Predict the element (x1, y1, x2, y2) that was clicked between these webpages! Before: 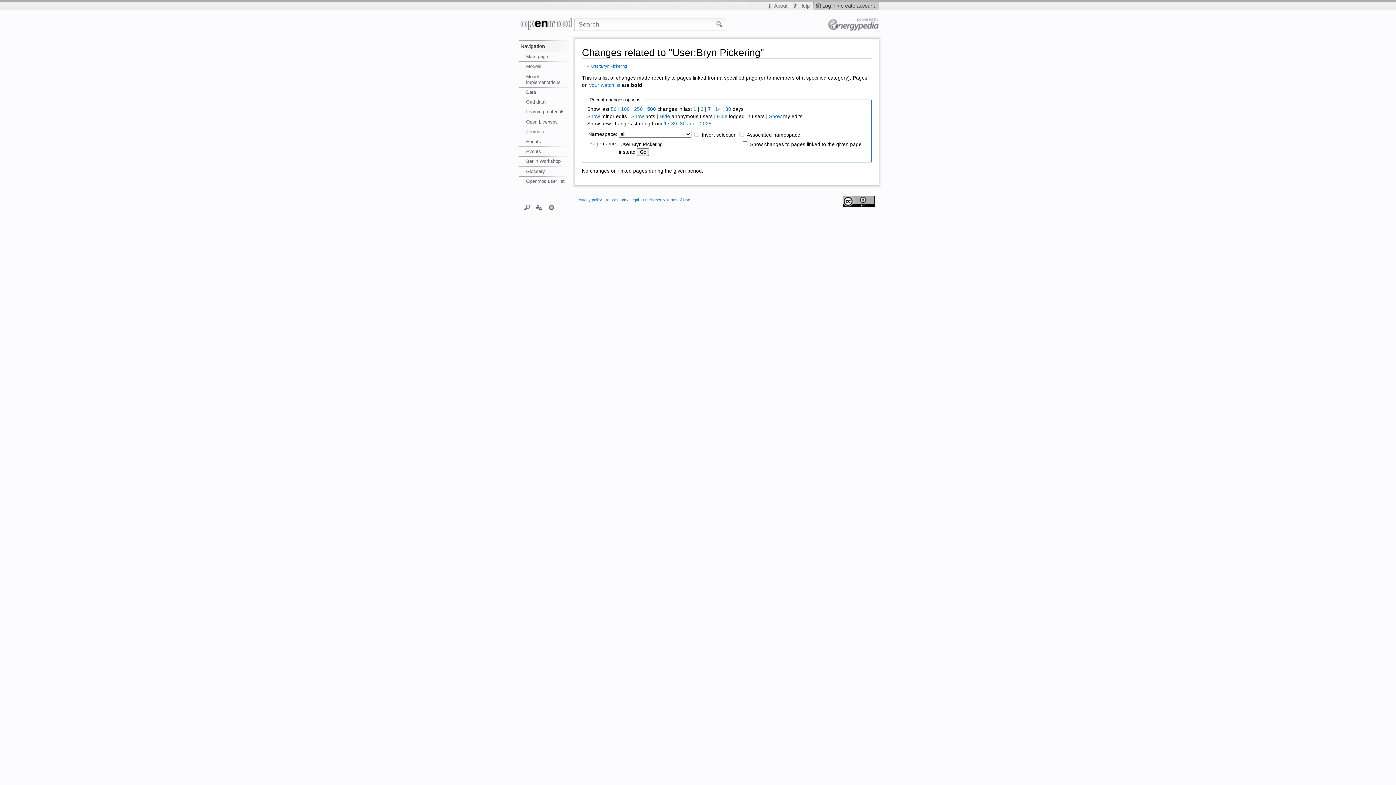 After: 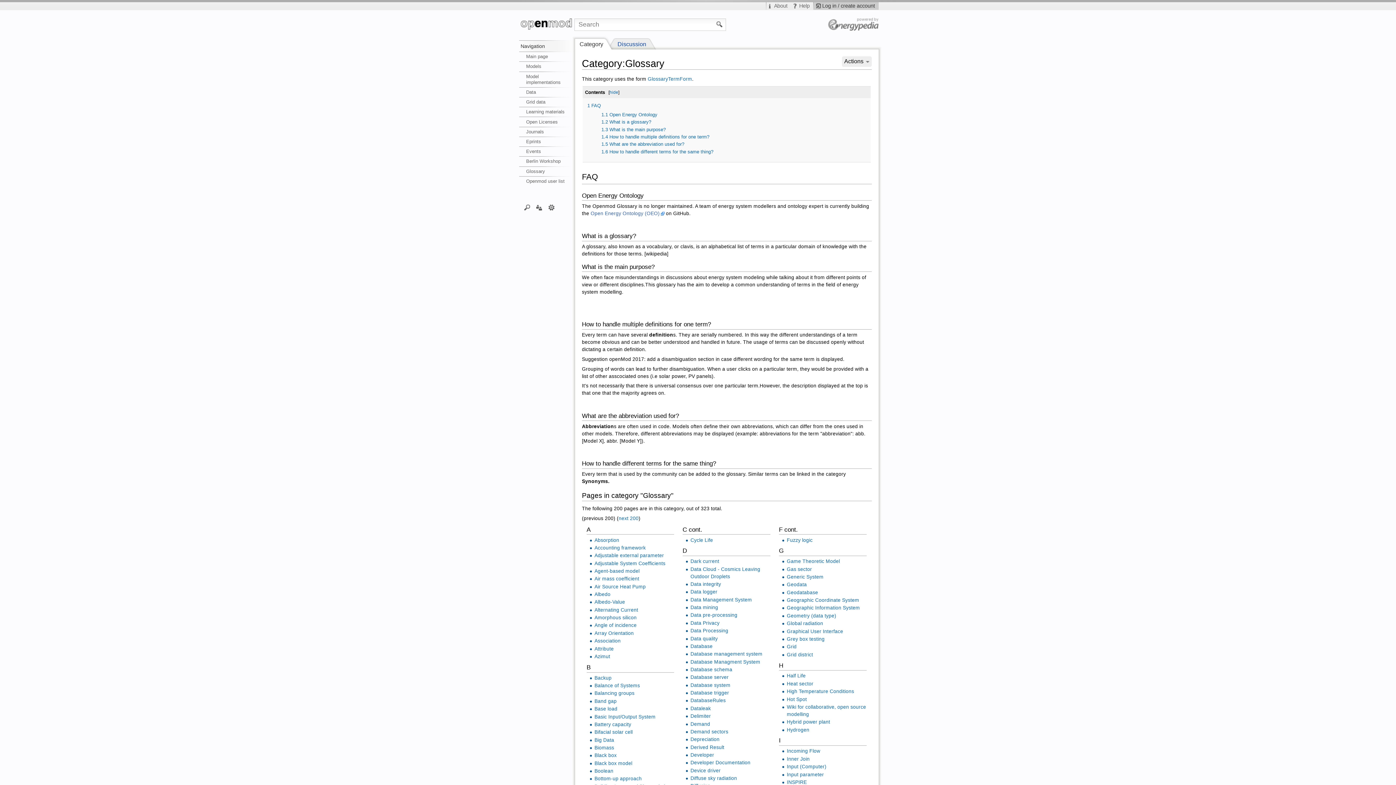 Action: label: Glossary bbox: (519, 166, 574, 176)